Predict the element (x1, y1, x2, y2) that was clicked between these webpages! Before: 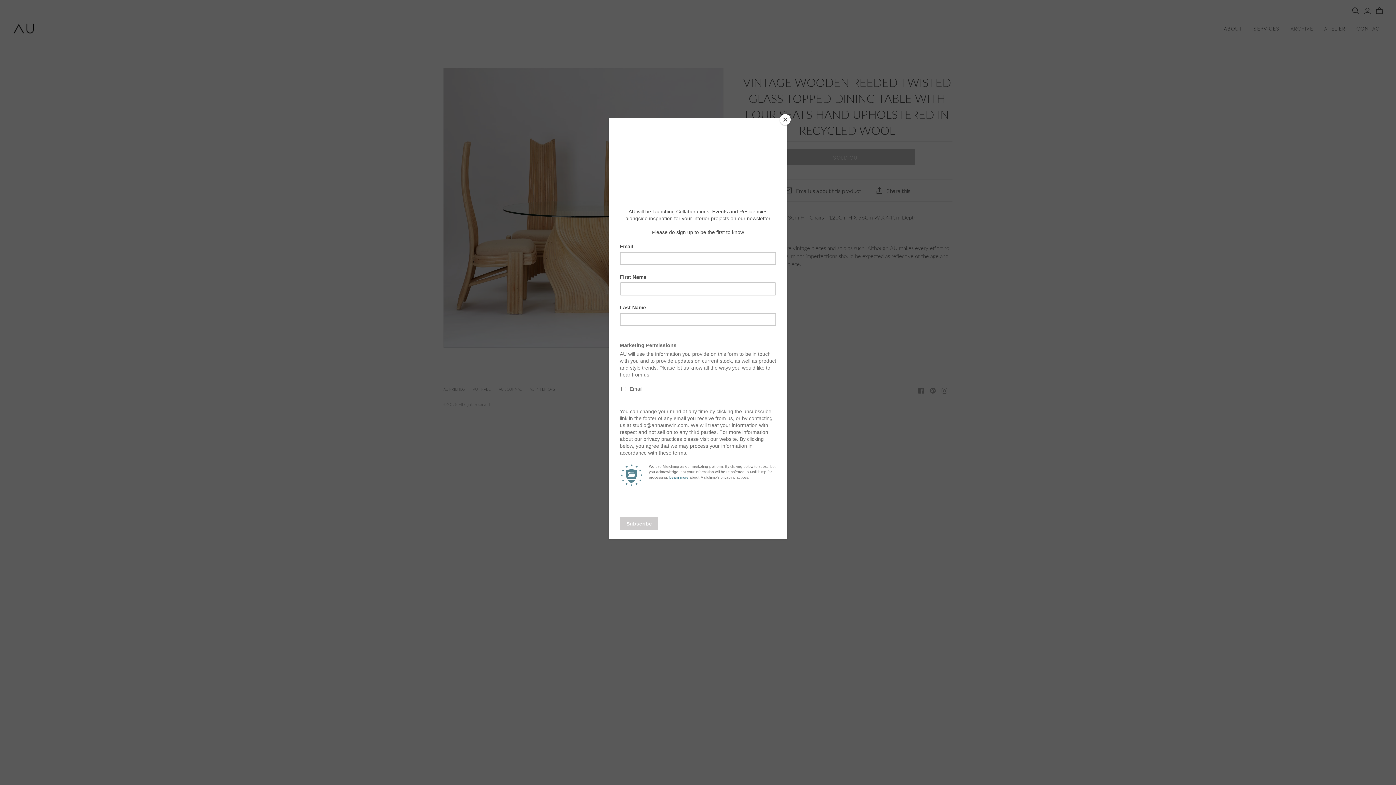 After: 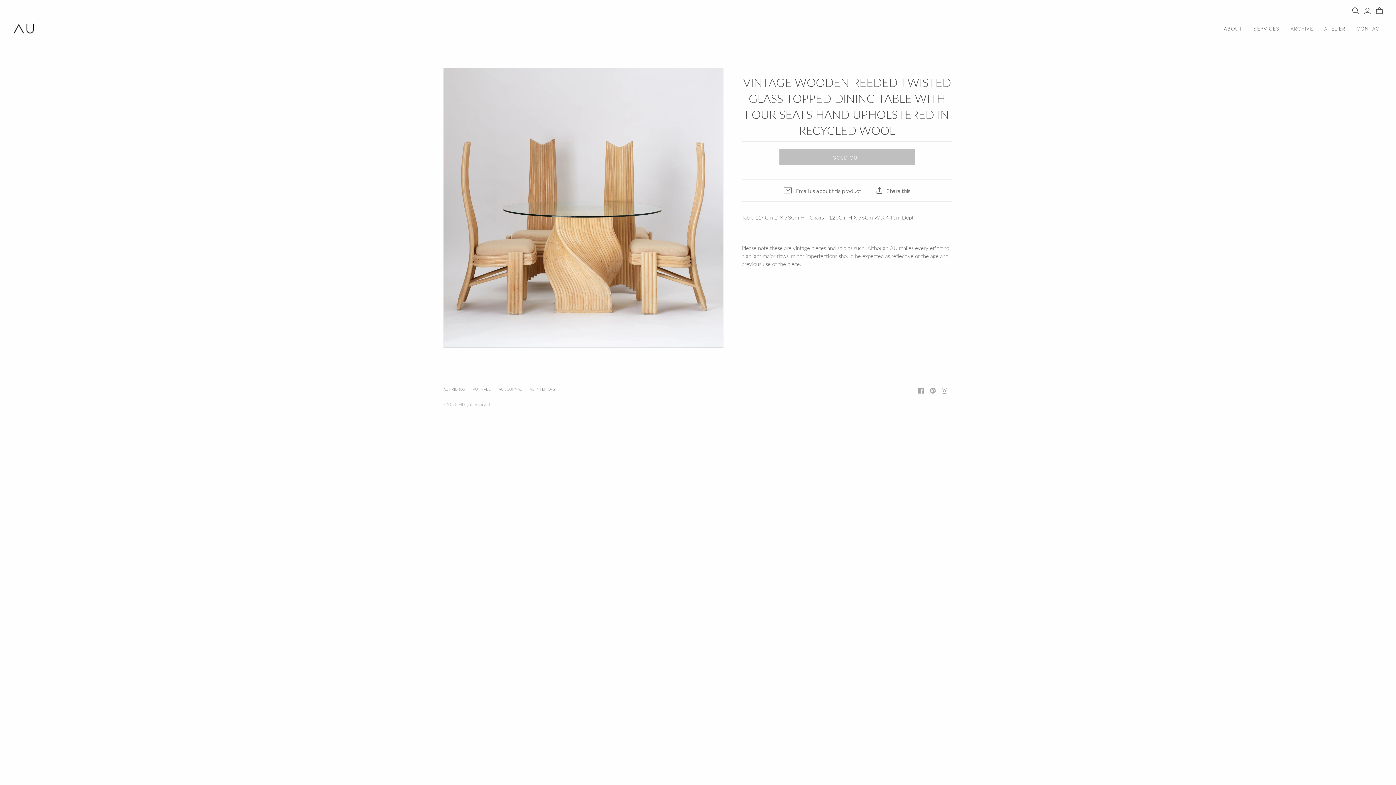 Action: label: Close bbox: (780, 114, 790, 125)